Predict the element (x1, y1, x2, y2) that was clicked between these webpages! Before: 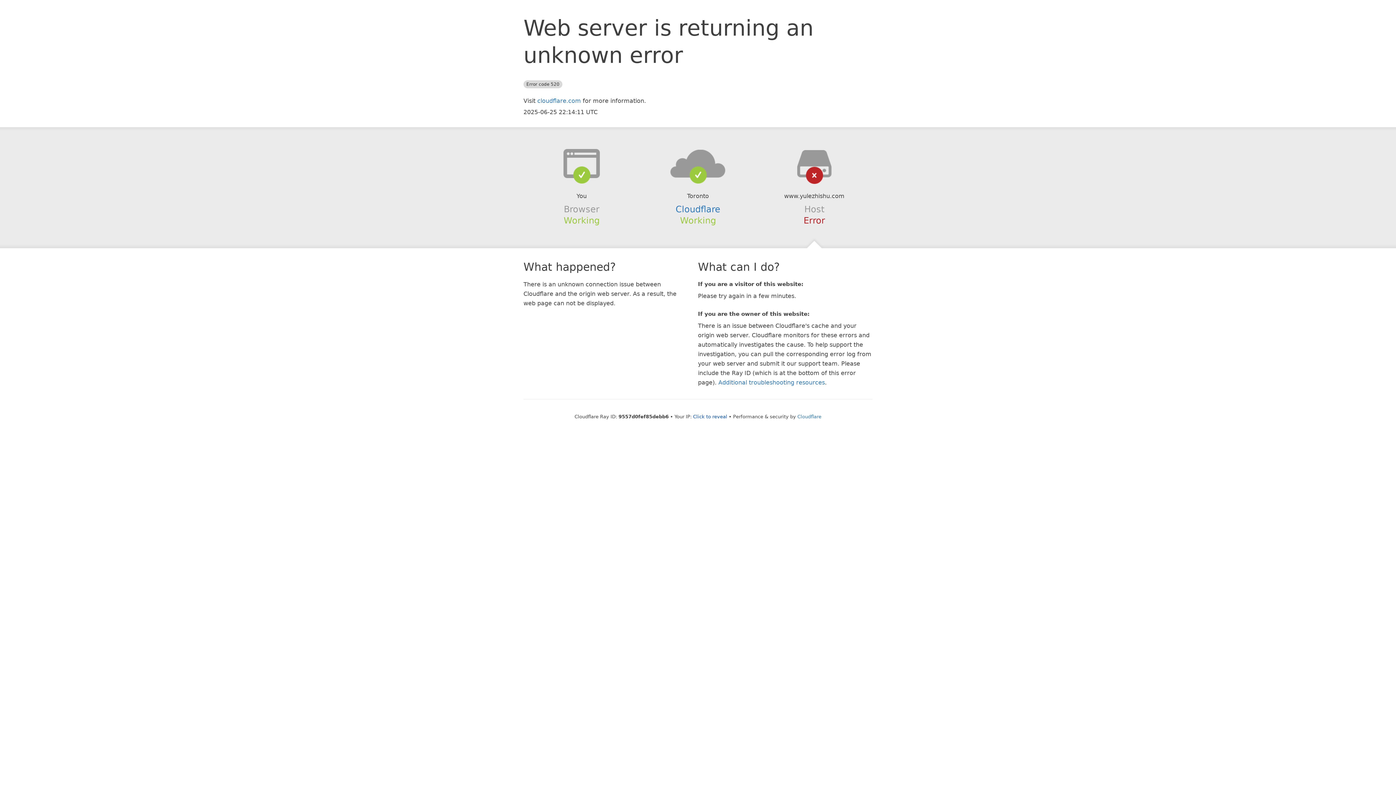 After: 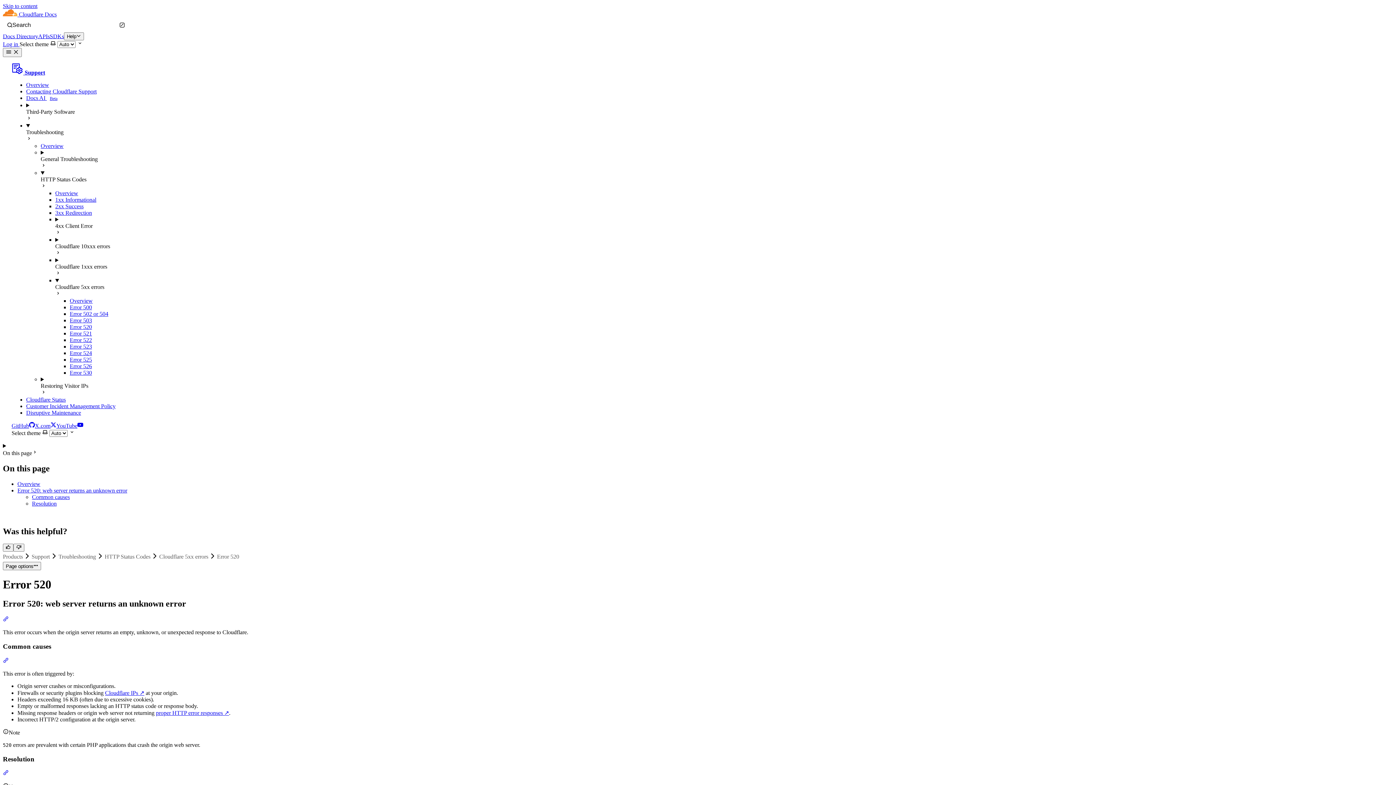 Action: label: Additional troubleshooting resources bbox: (718, 379, 825, 386)